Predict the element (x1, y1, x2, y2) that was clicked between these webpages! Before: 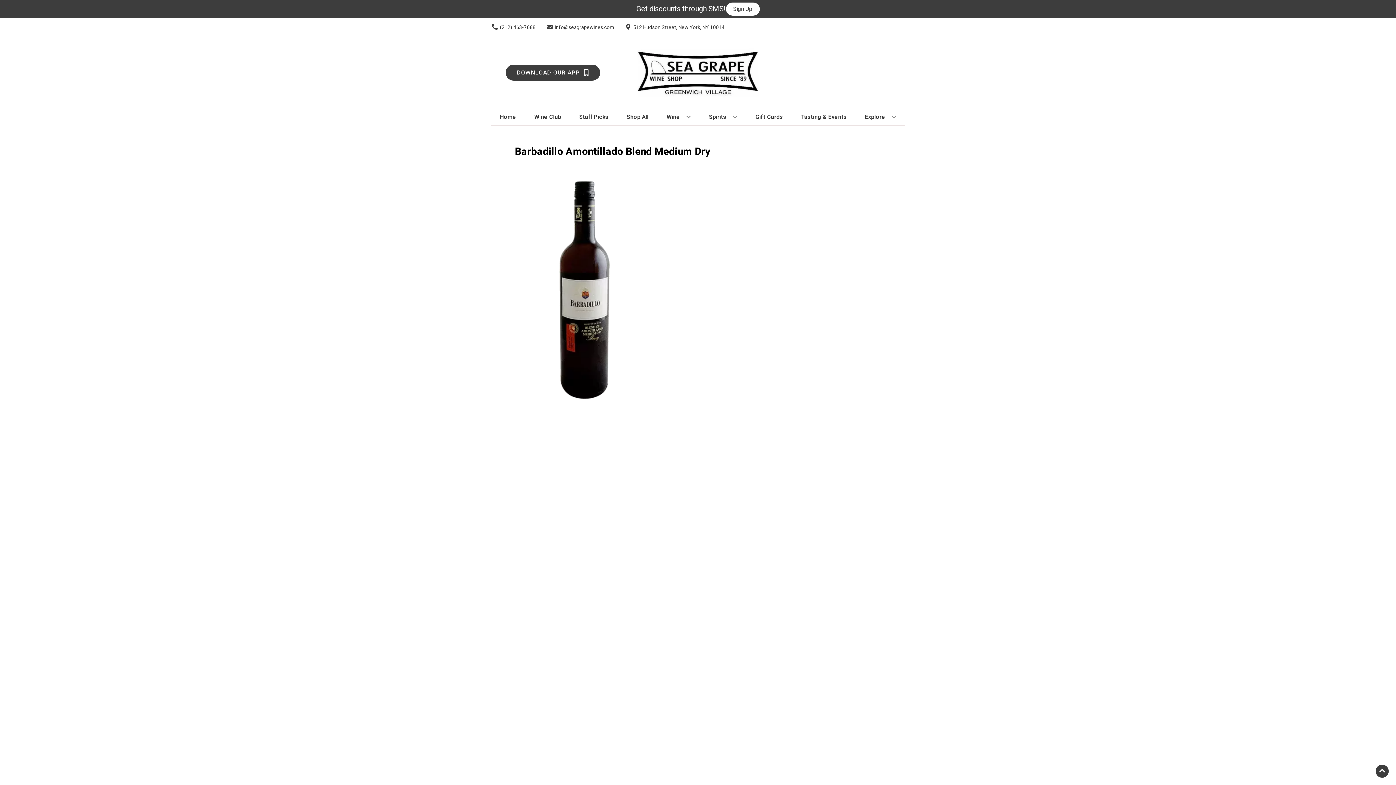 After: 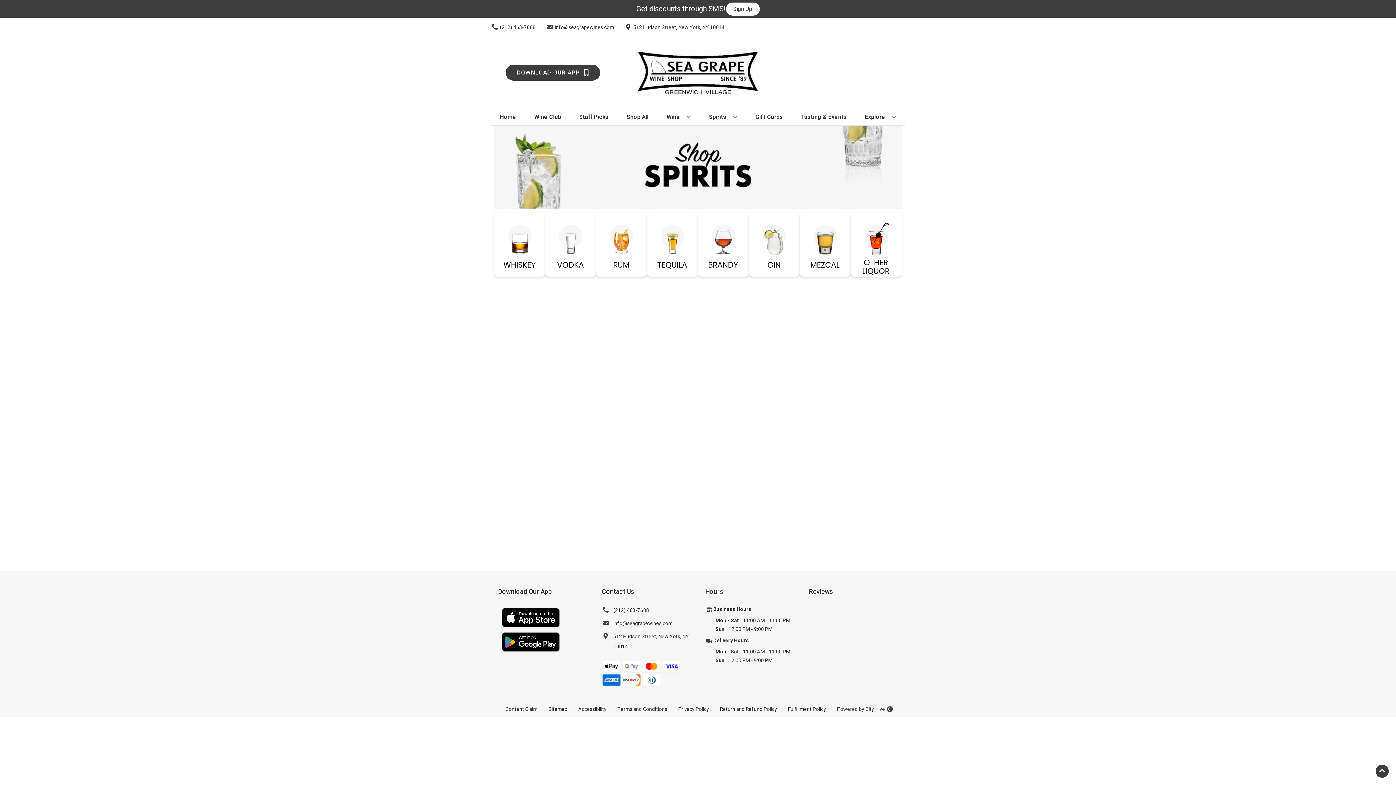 Action: label: Spirits bbox: (706, 109, 740, 125)